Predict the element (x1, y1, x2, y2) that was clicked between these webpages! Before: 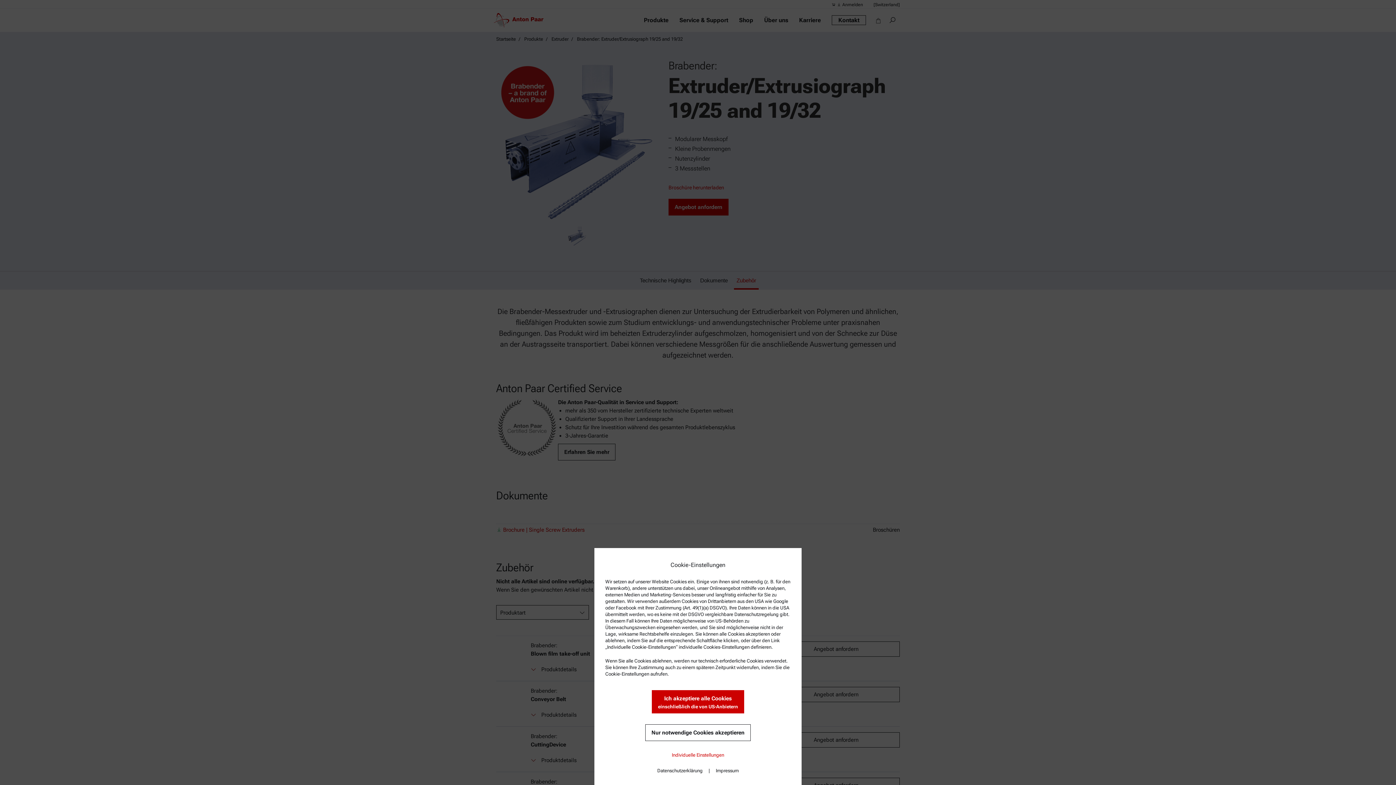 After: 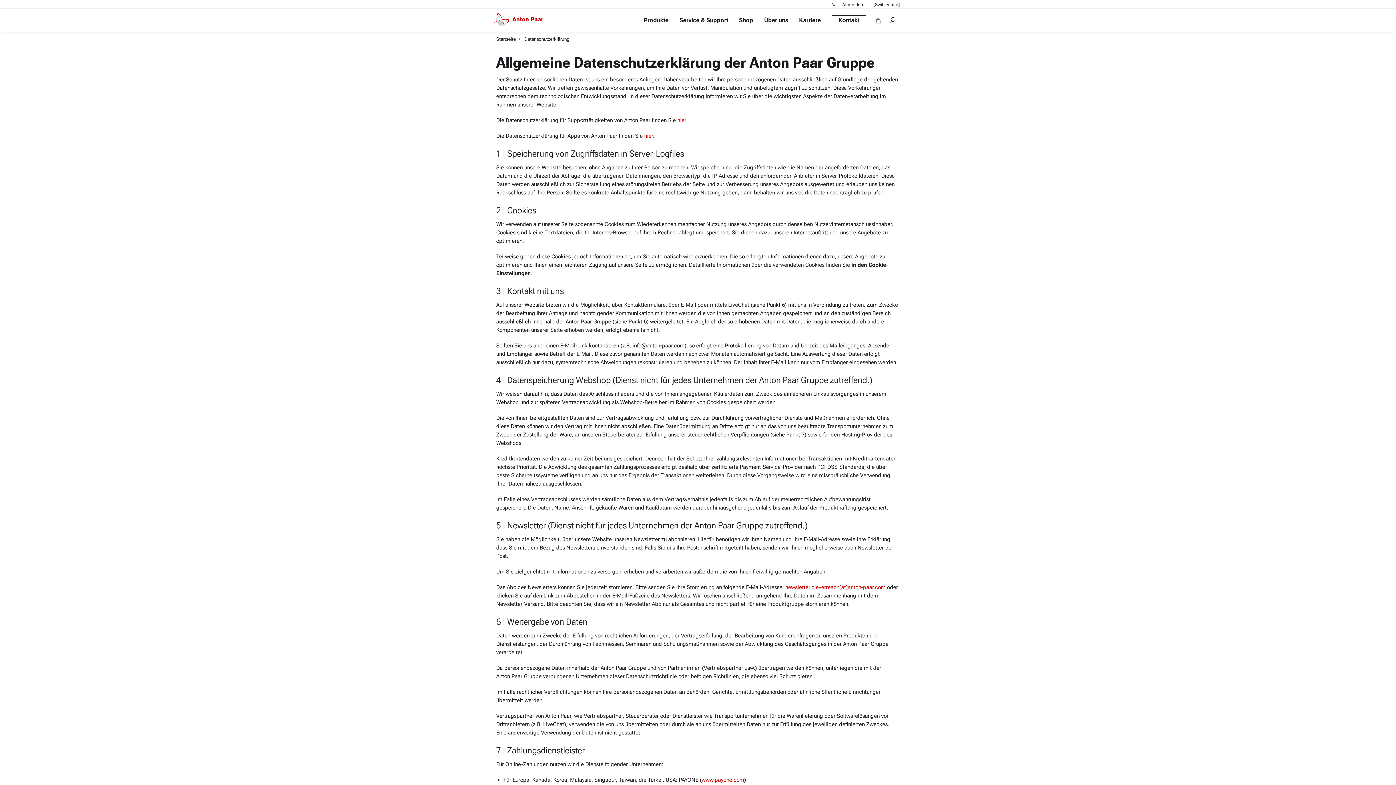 Action: bbox: (651, 762, 708, 779) label: Datenschutzerklärung